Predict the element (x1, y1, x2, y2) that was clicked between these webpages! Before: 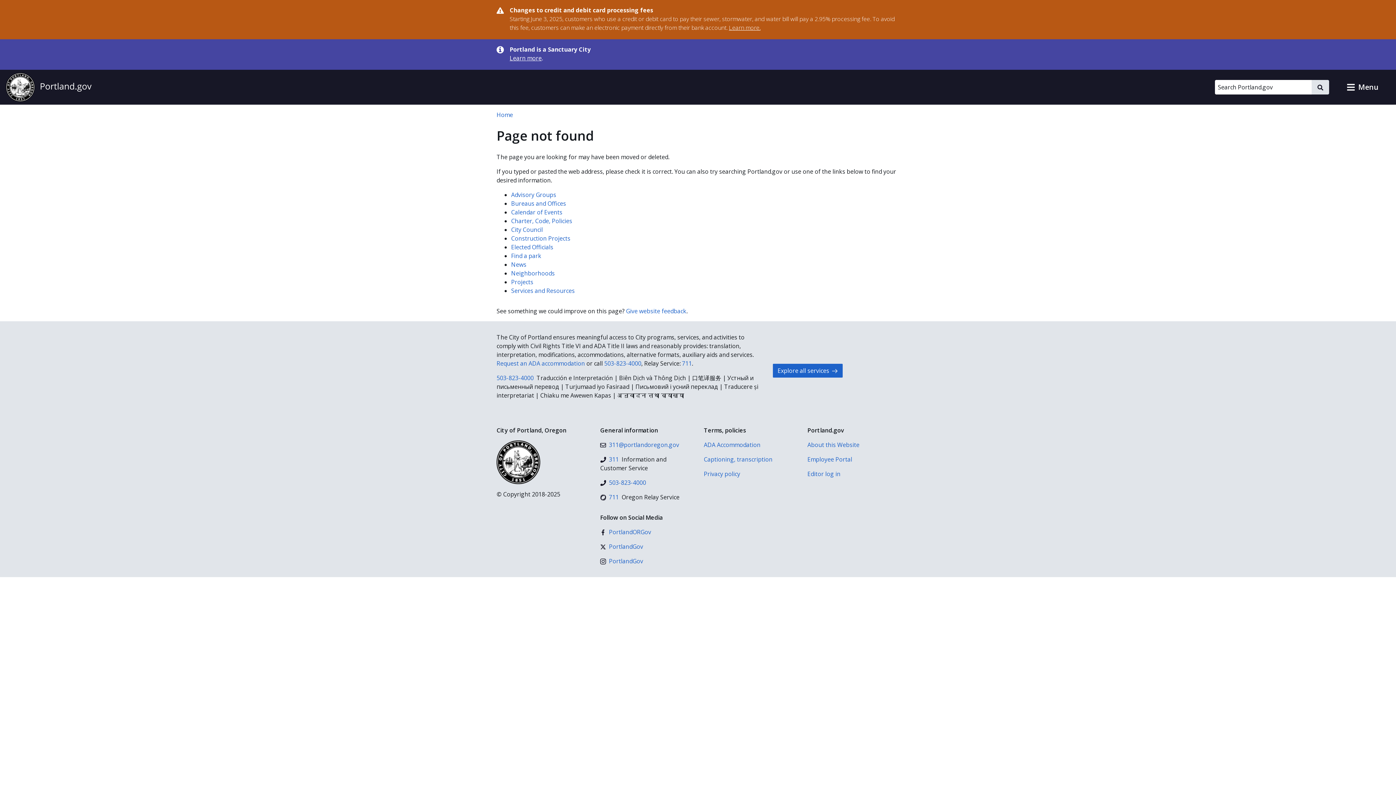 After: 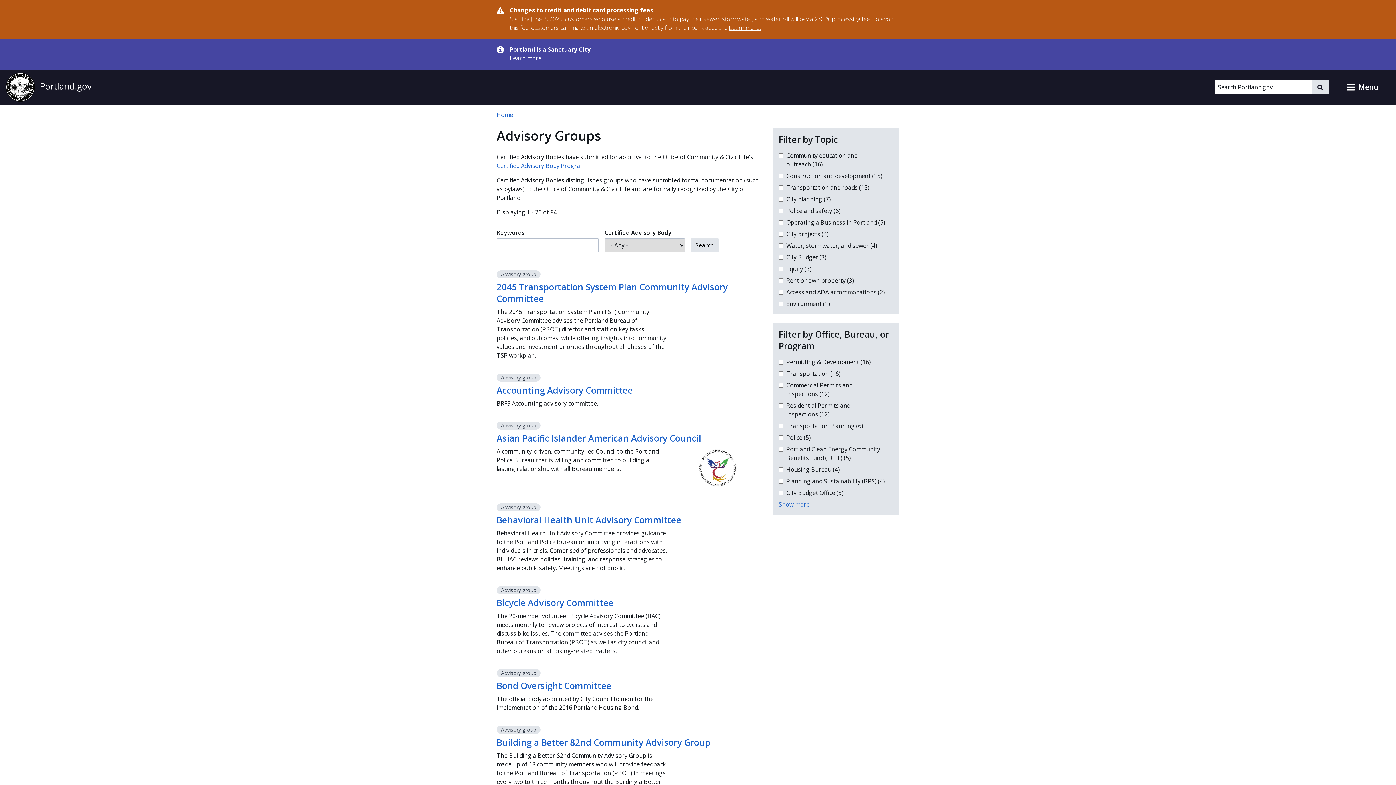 Action: bbox: (511, 190, 556, 198) label: Advisory Groups